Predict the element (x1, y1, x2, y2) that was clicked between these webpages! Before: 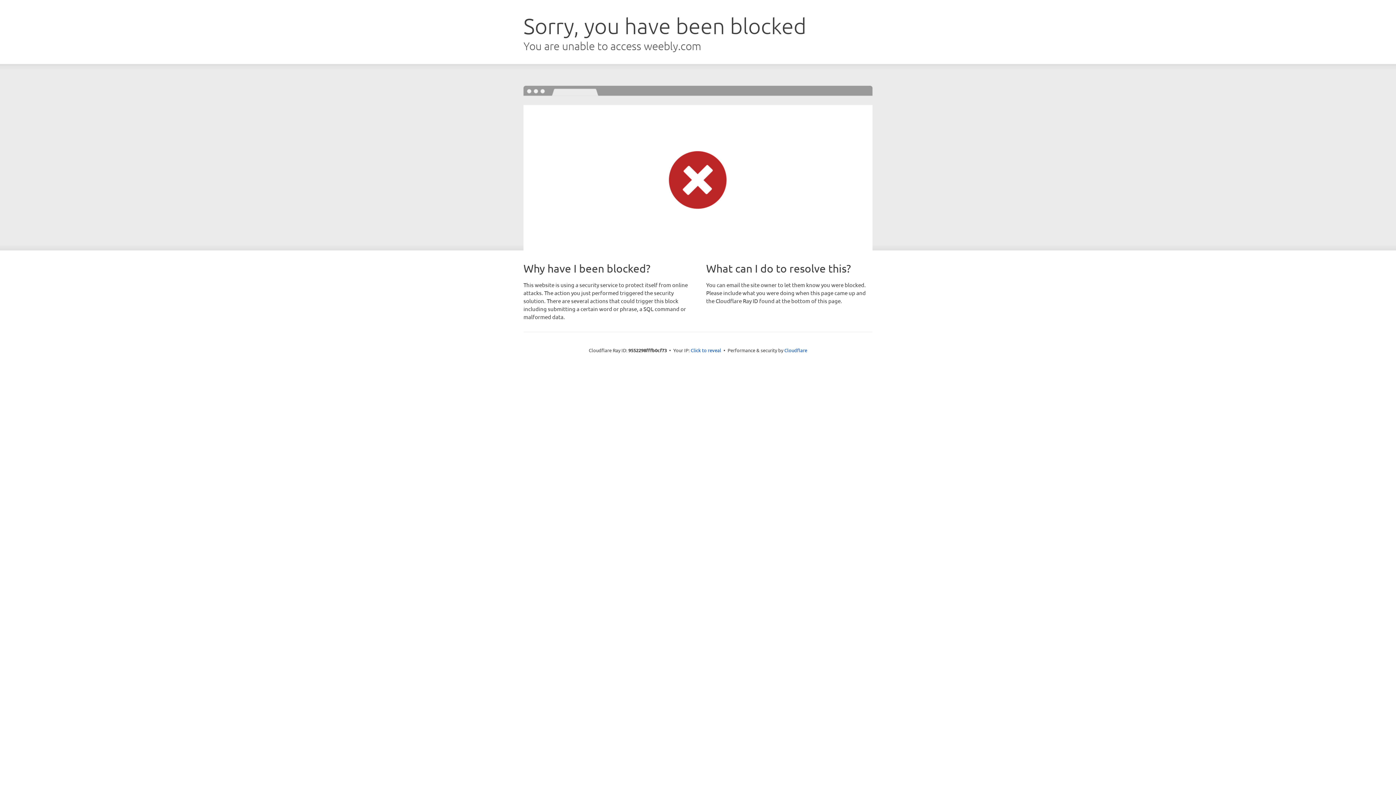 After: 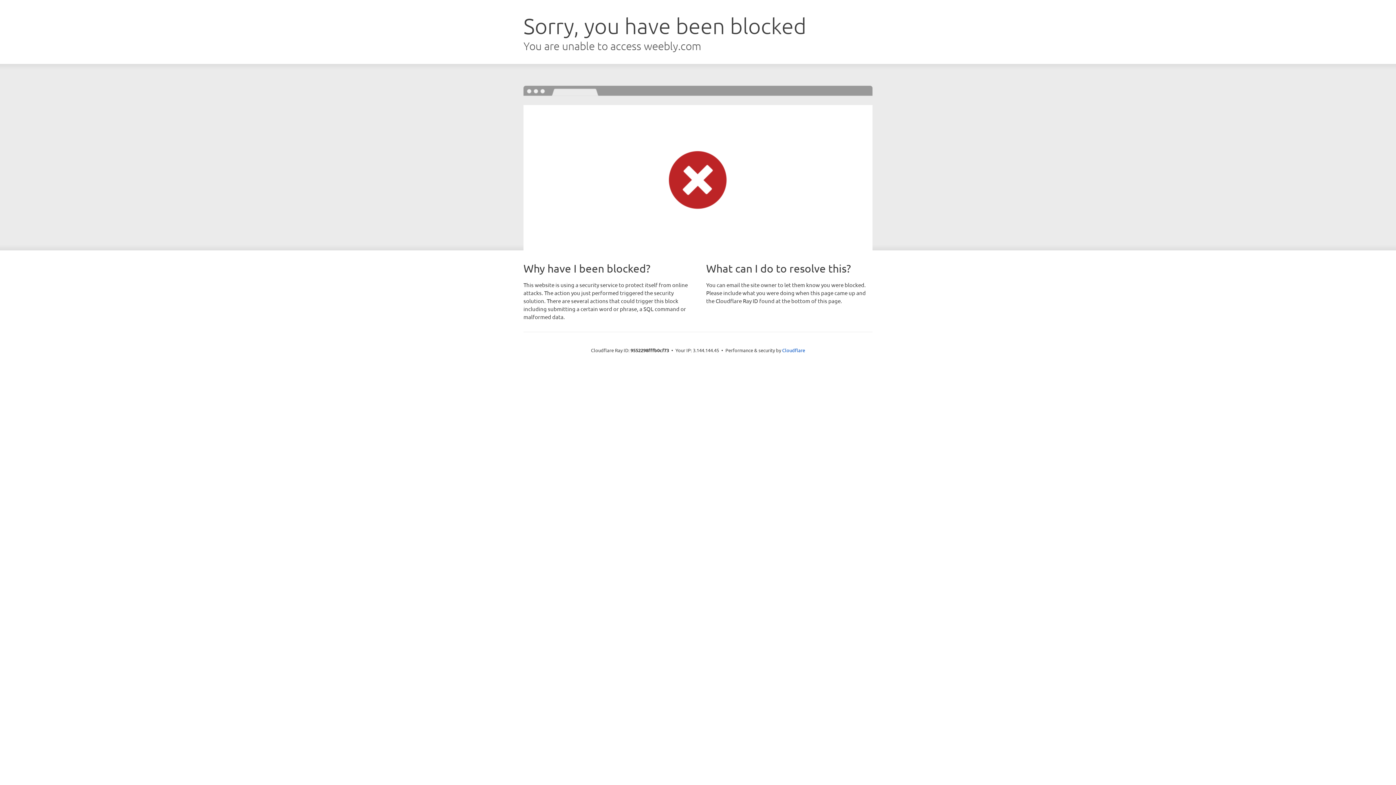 Action: label: Click to reveal bbox: (690, 346, 721, 353)